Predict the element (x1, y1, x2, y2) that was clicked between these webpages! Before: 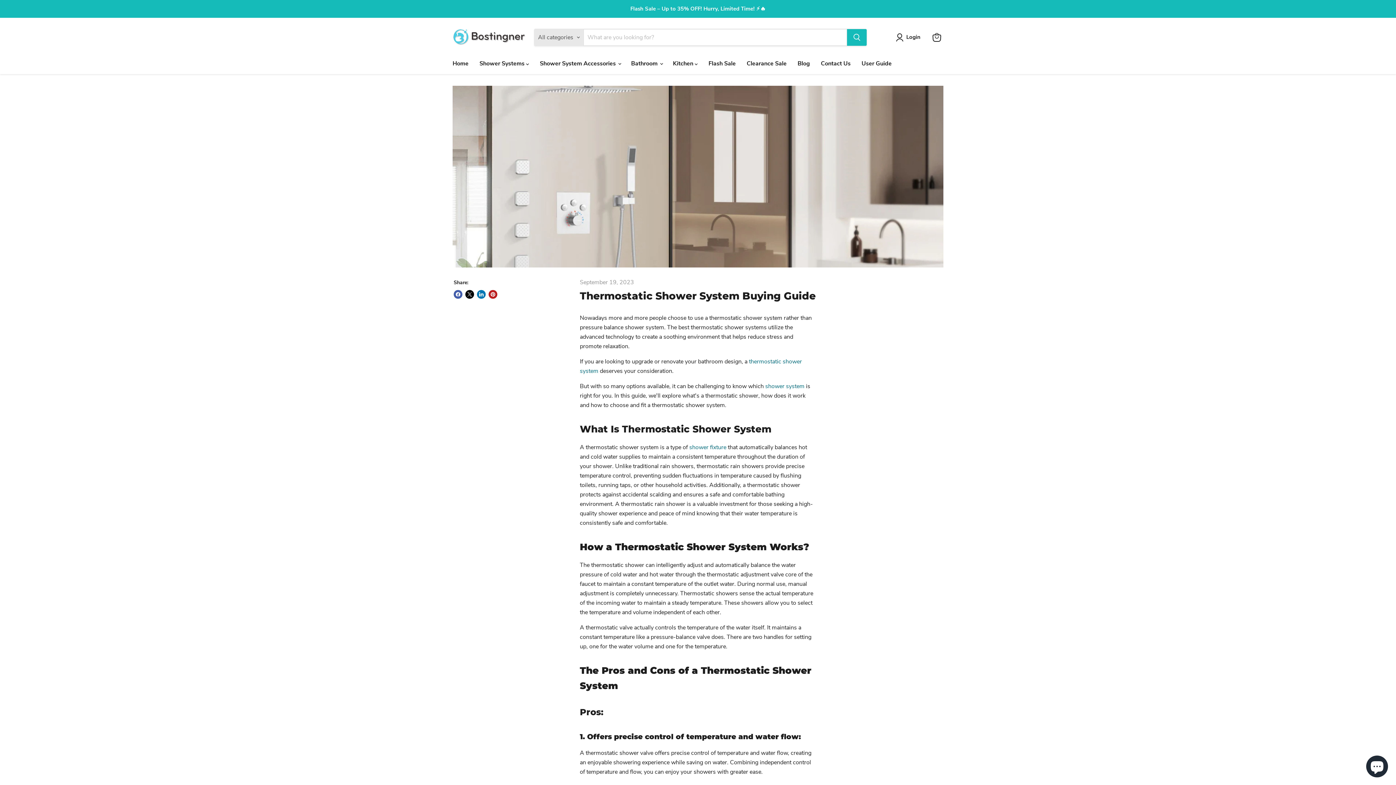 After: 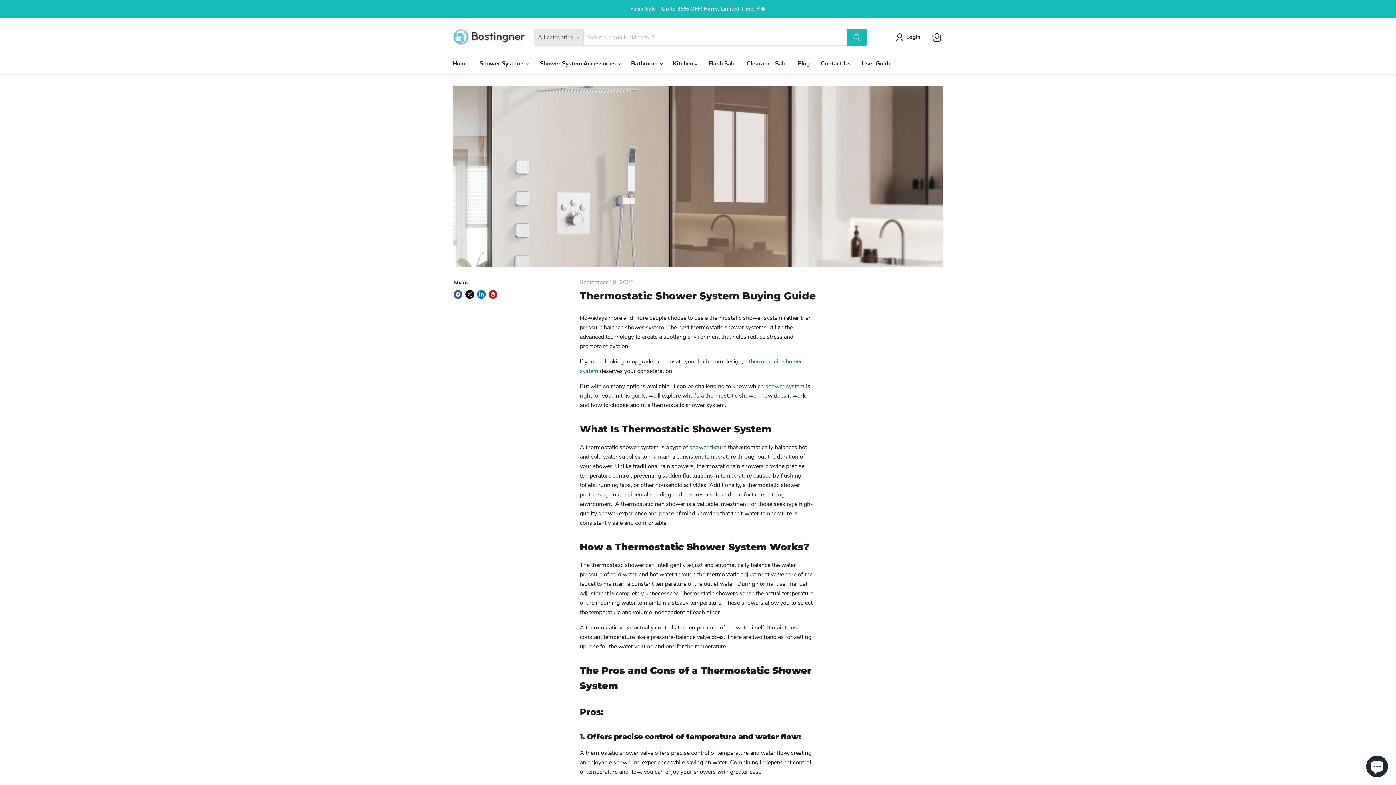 Action: bbox: (689, 443, 726, 451) label: shower fixture